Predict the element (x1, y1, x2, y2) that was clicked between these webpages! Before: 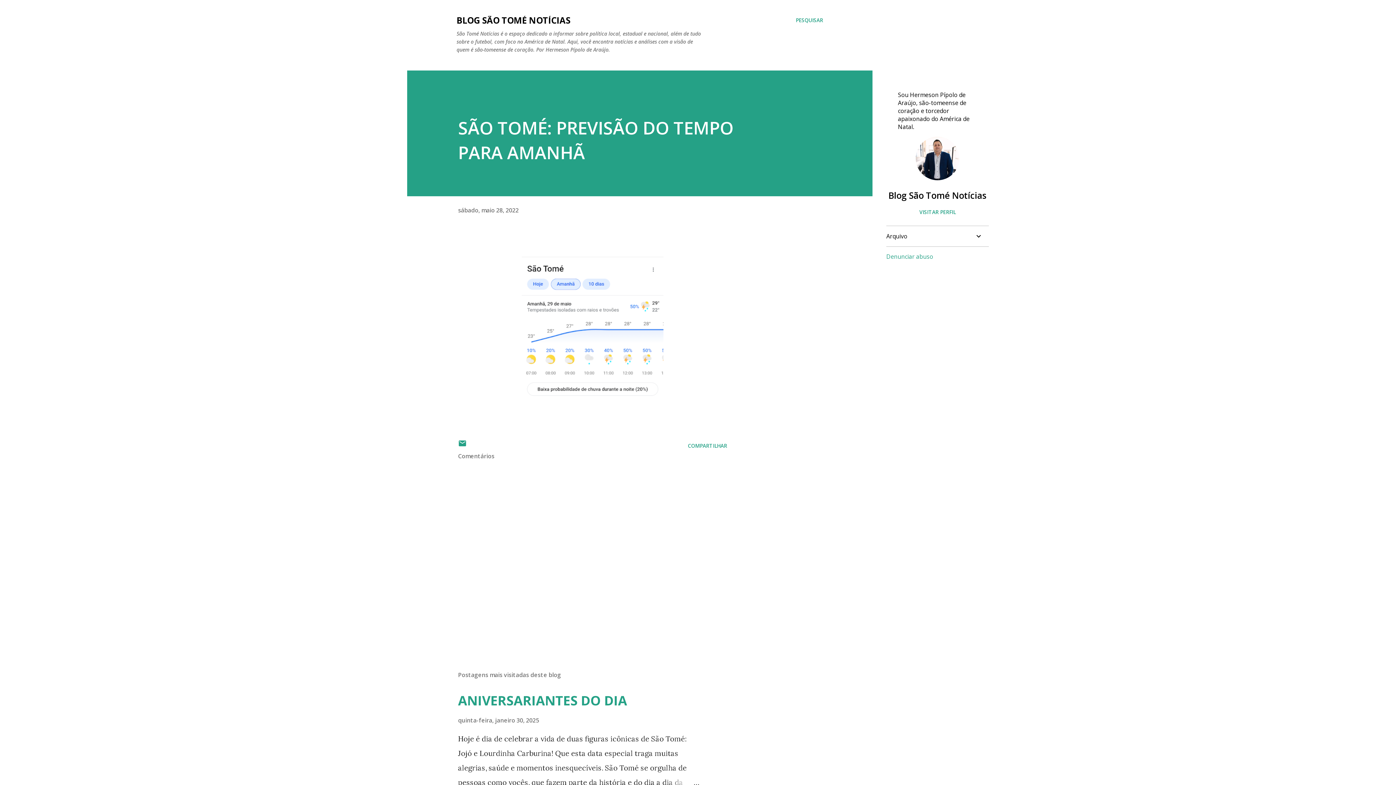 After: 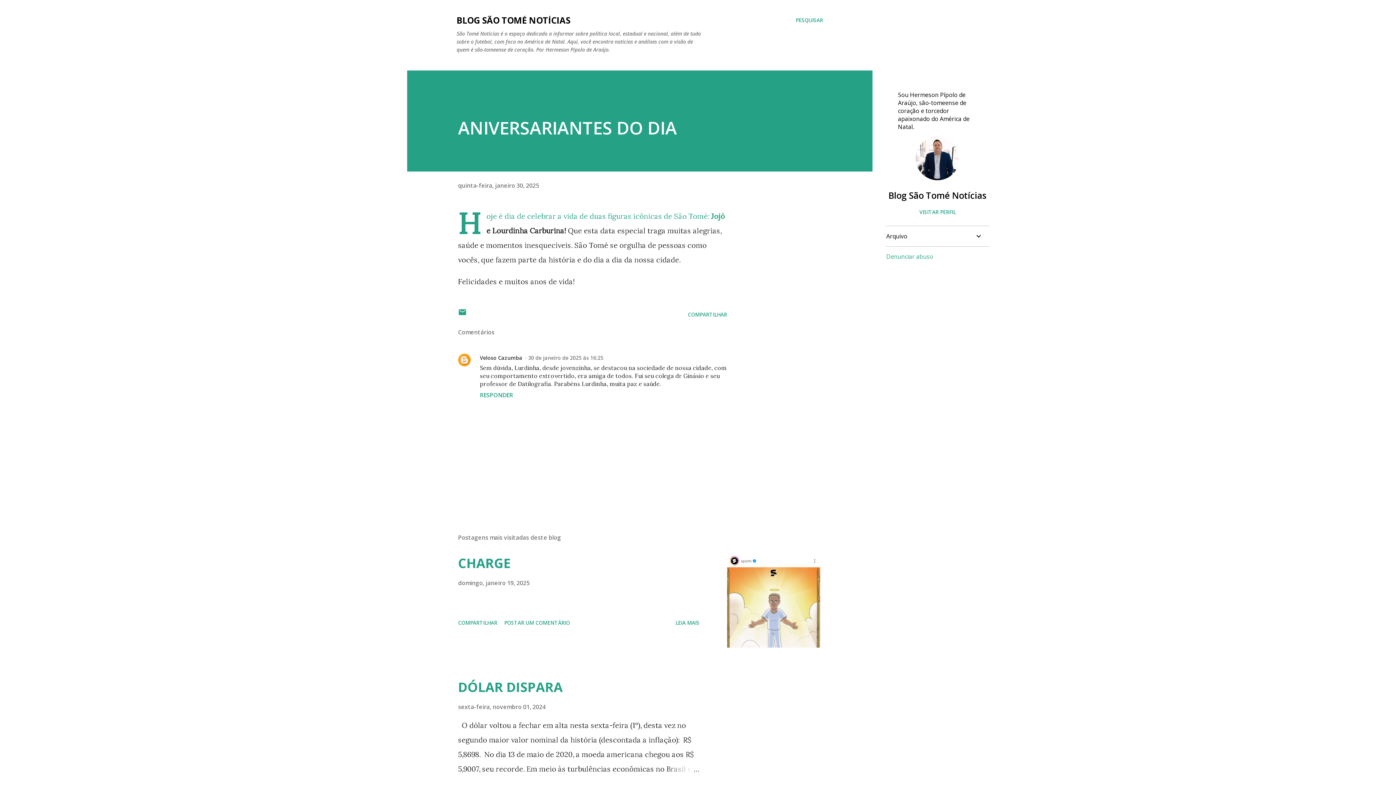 Action: bbox: (664, 775, 699, 790)